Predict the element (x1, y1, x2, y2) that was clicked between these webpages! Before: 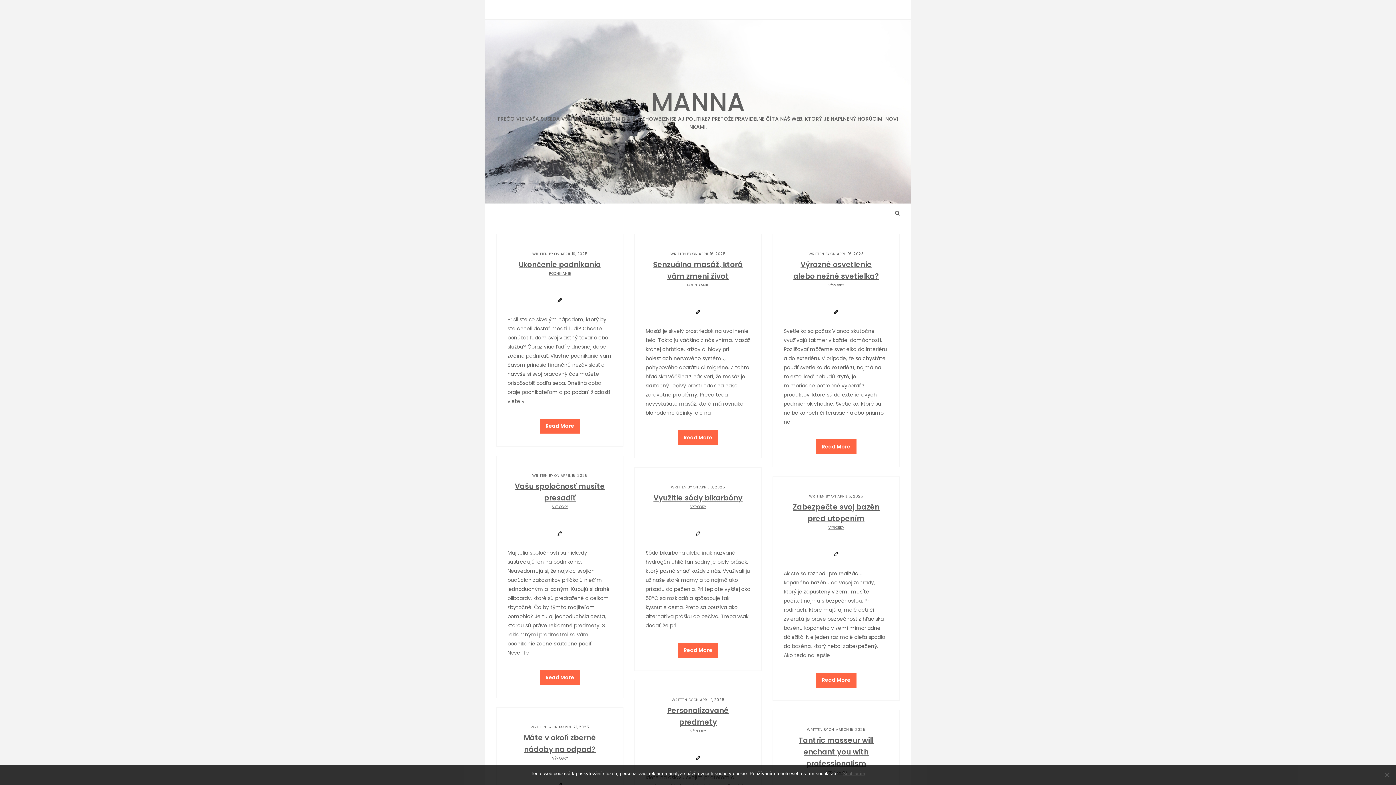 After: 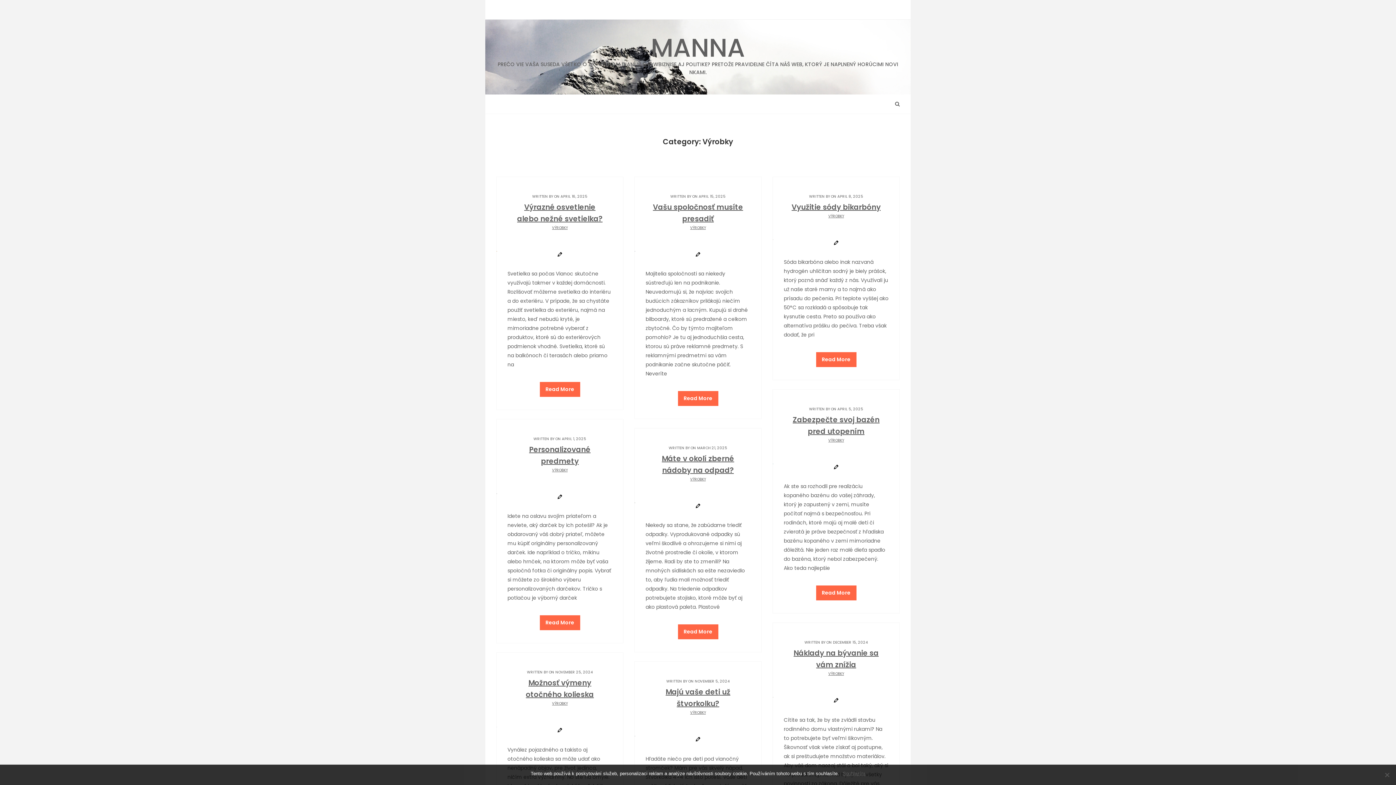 Action: bbox: (828, 282, 844, 288) label: VÝROBKY